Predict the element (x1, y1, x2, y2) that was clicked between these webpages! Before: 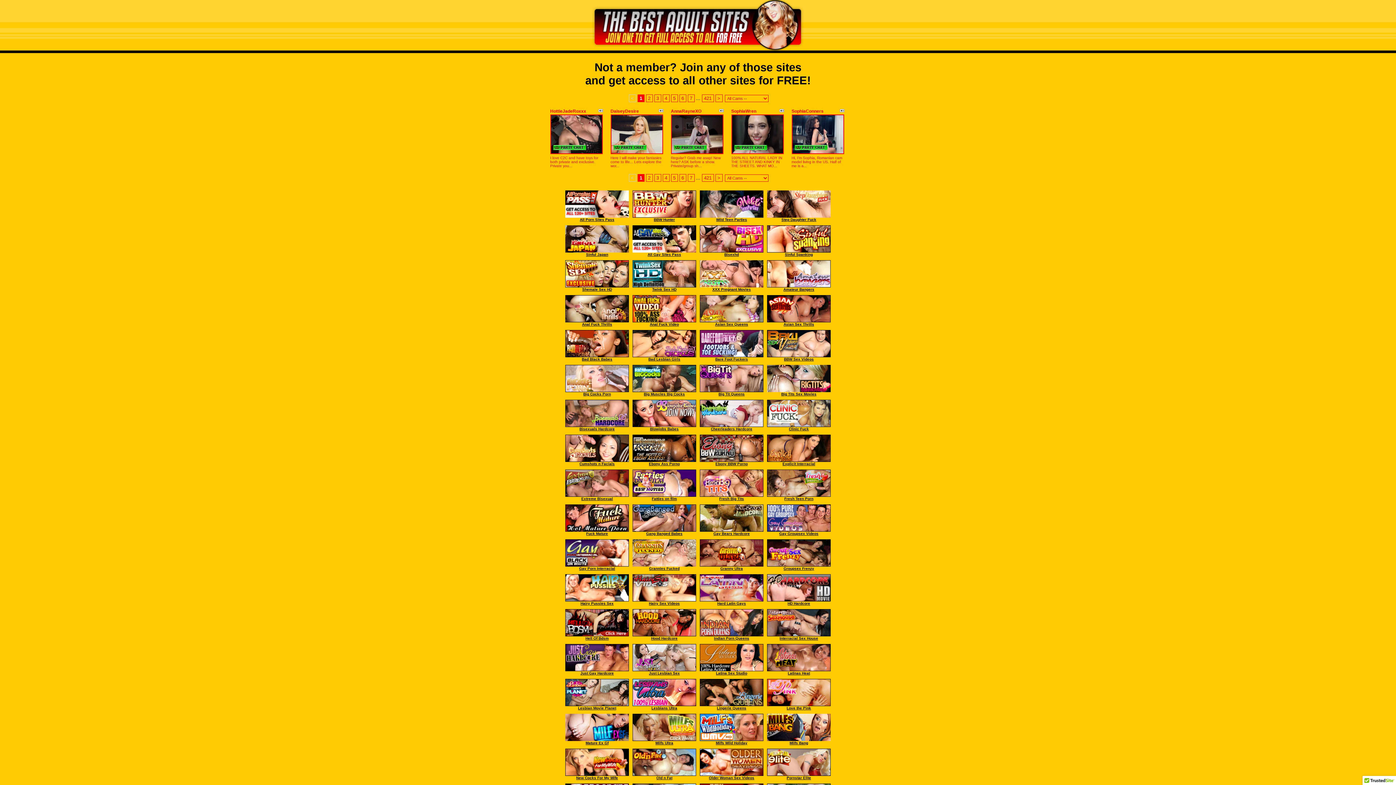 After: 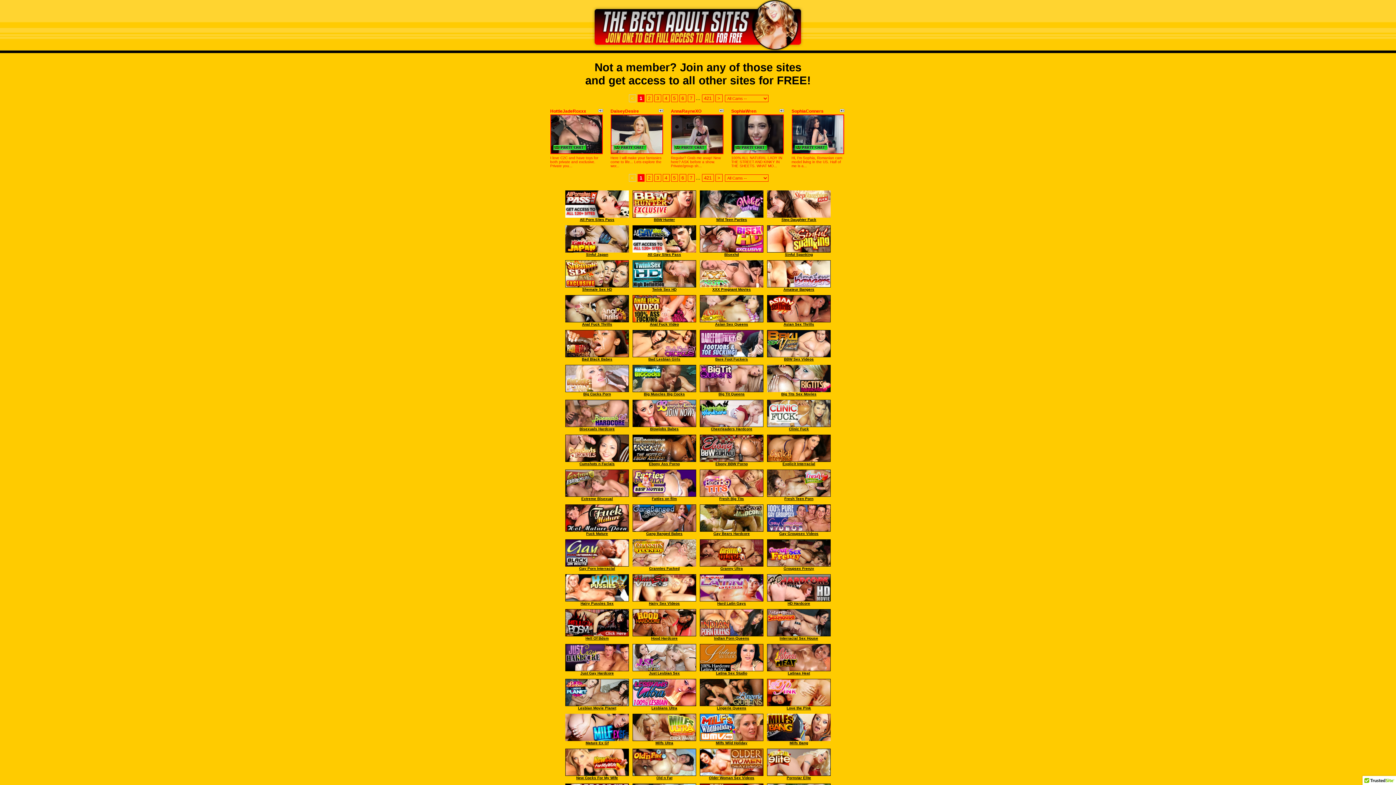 Action: bbox: (767, 666, 830, 672)